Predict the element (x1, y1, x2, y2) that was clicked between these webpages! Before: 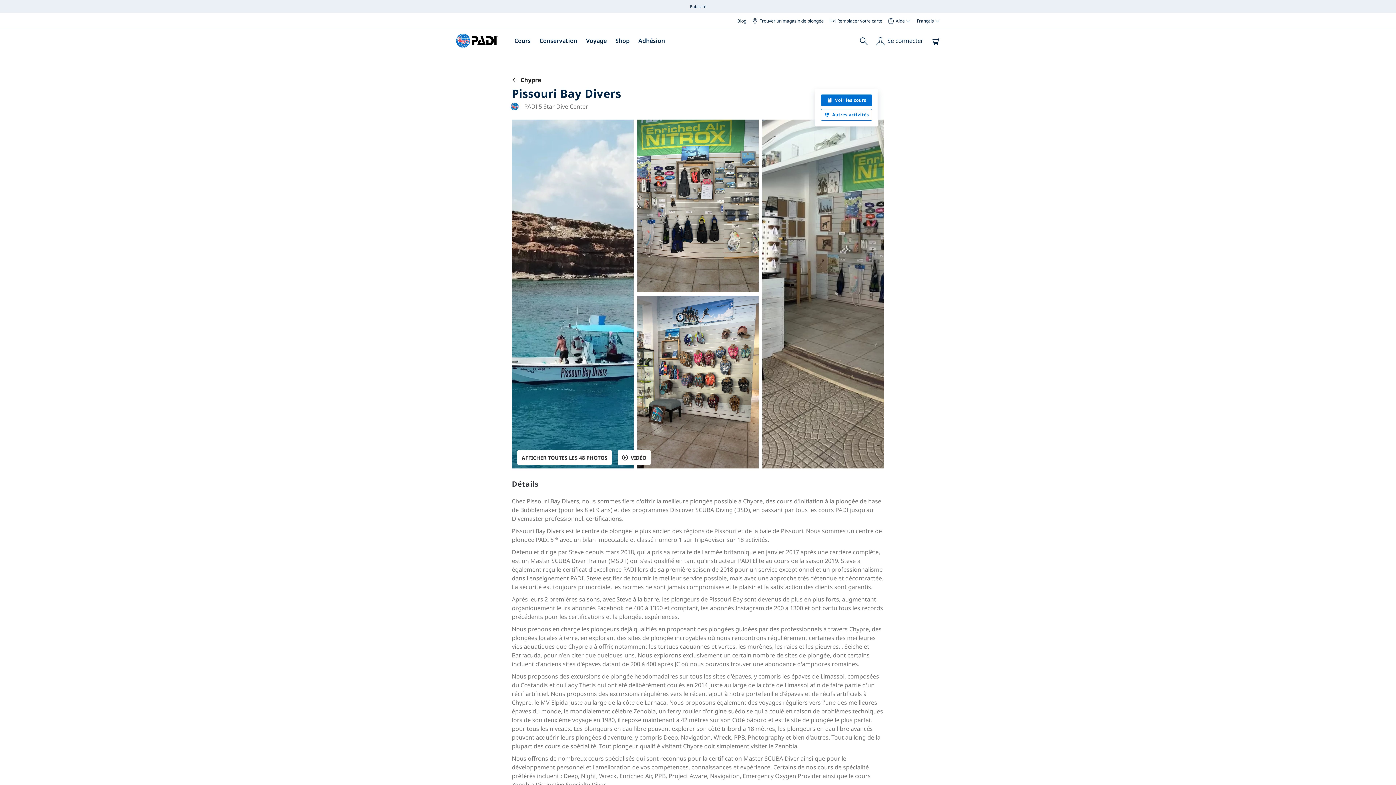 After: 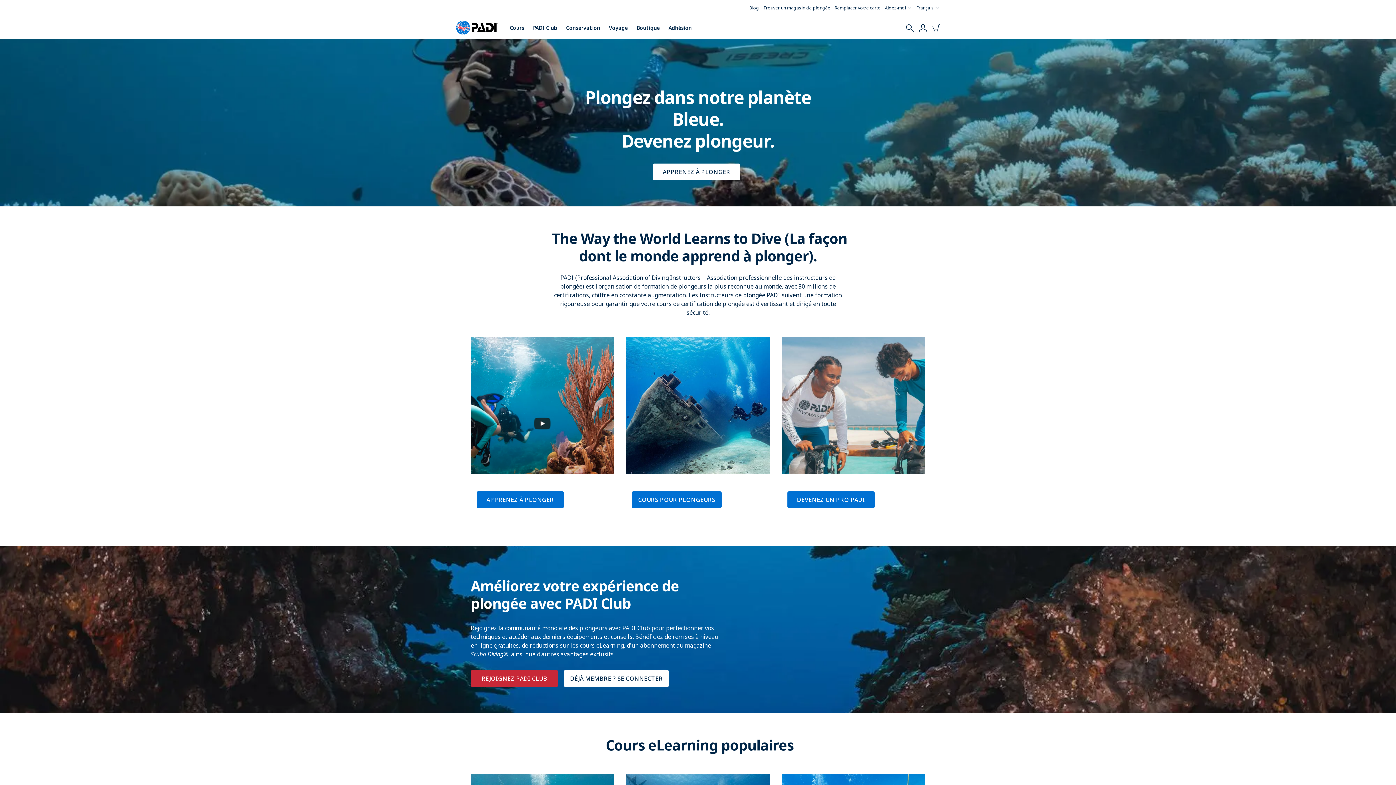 Action: bbox: (456, 33, 498, 48)